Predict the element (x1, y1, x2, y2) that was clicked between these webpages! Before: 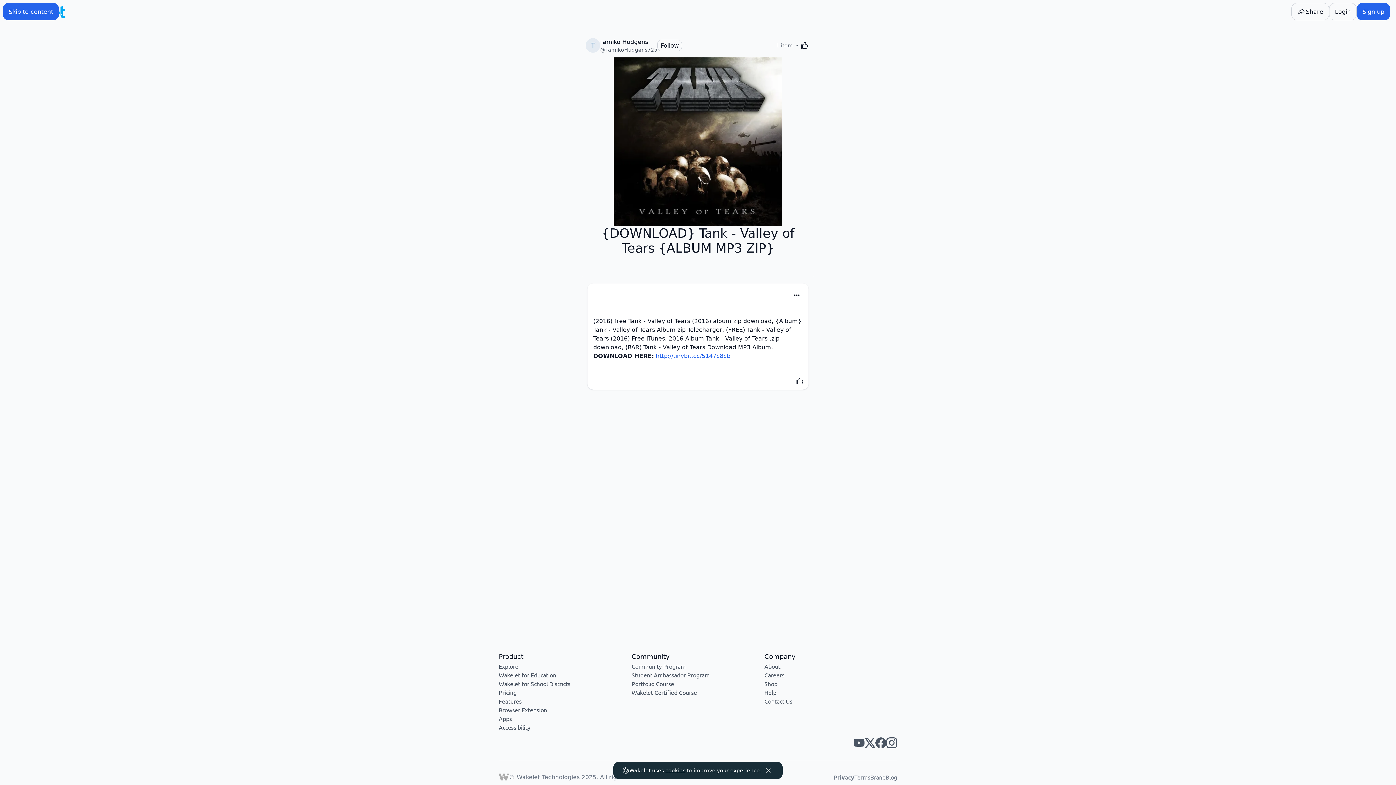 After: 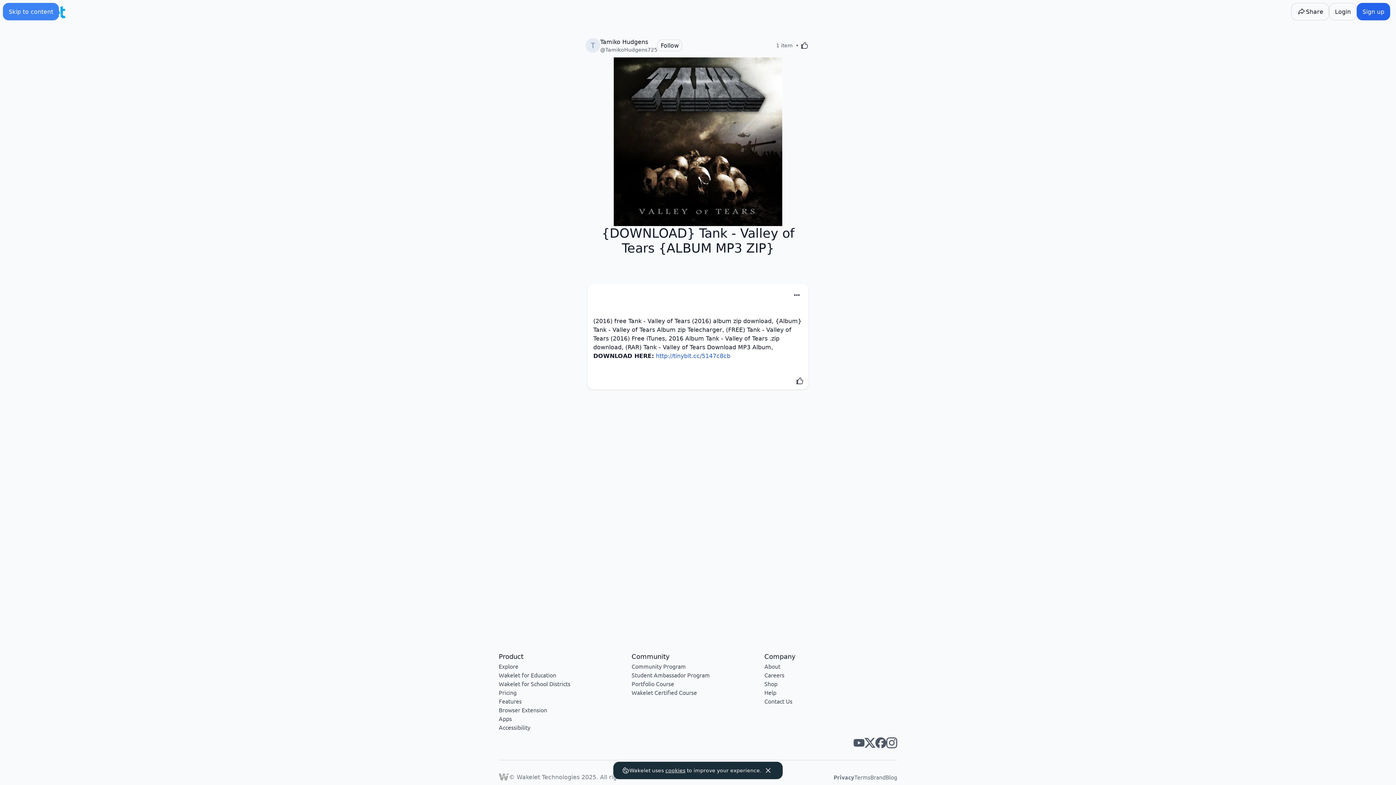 Action: label: Skip to content bbox: (2, 2, 59, 20)